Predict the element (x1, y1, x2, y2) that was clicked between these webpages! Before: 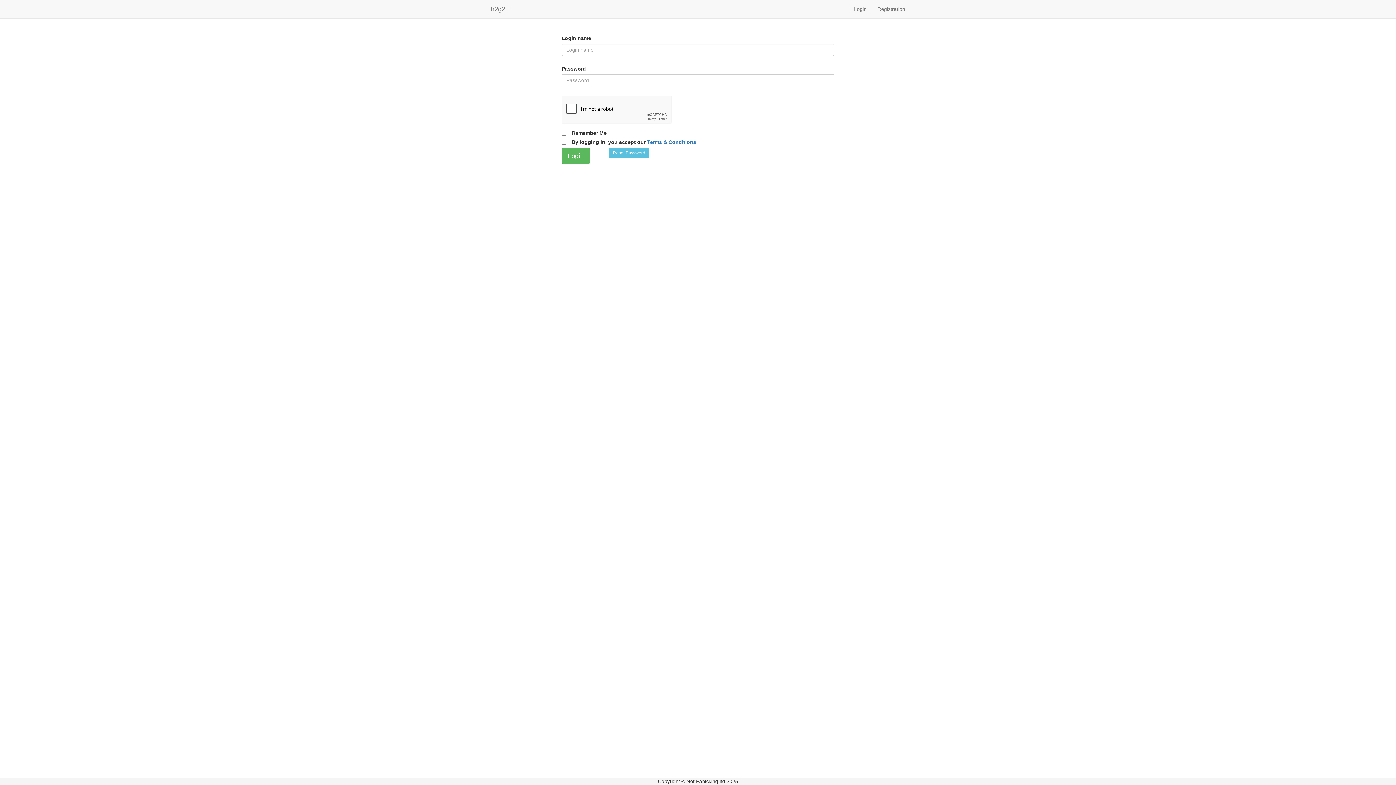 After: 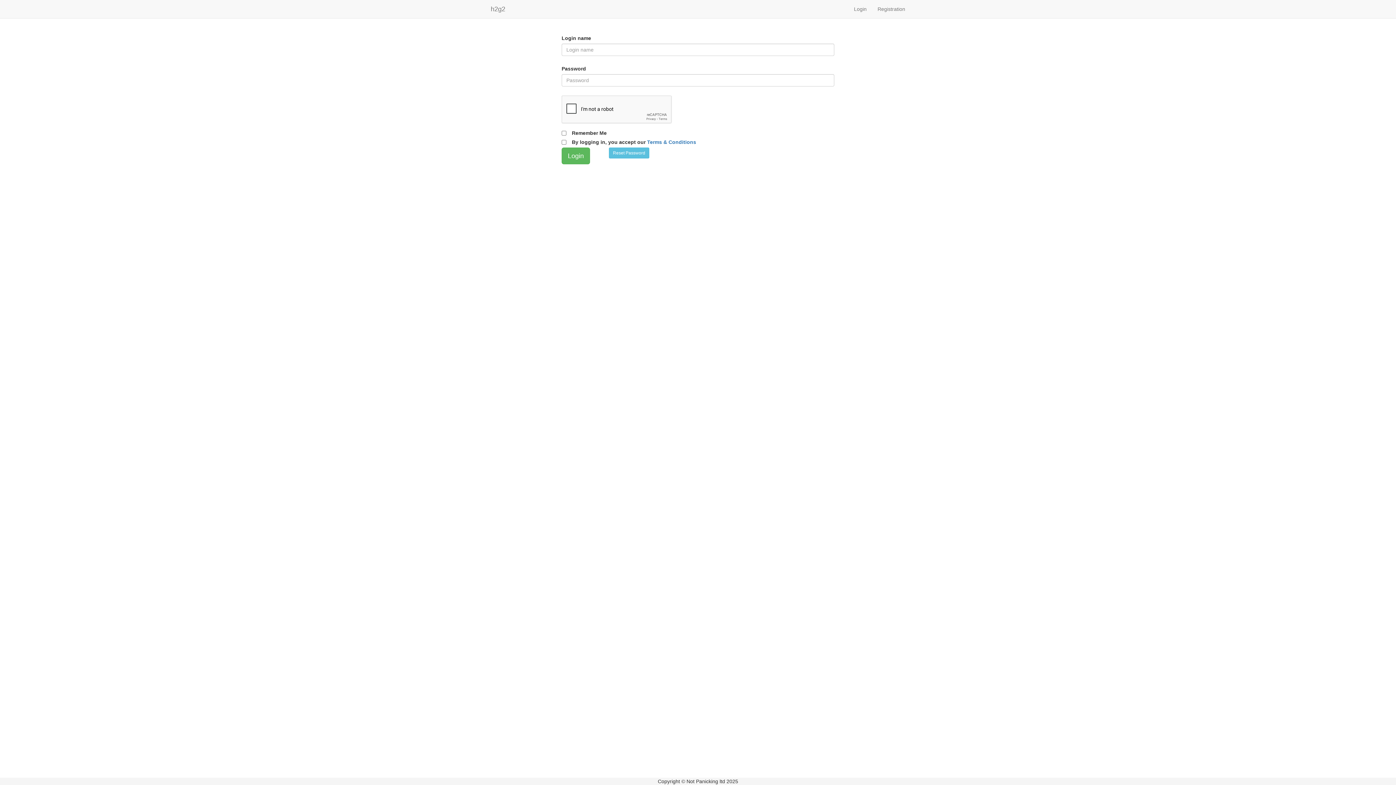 Action: label: Login bbox: (848, 0, 872, 18)